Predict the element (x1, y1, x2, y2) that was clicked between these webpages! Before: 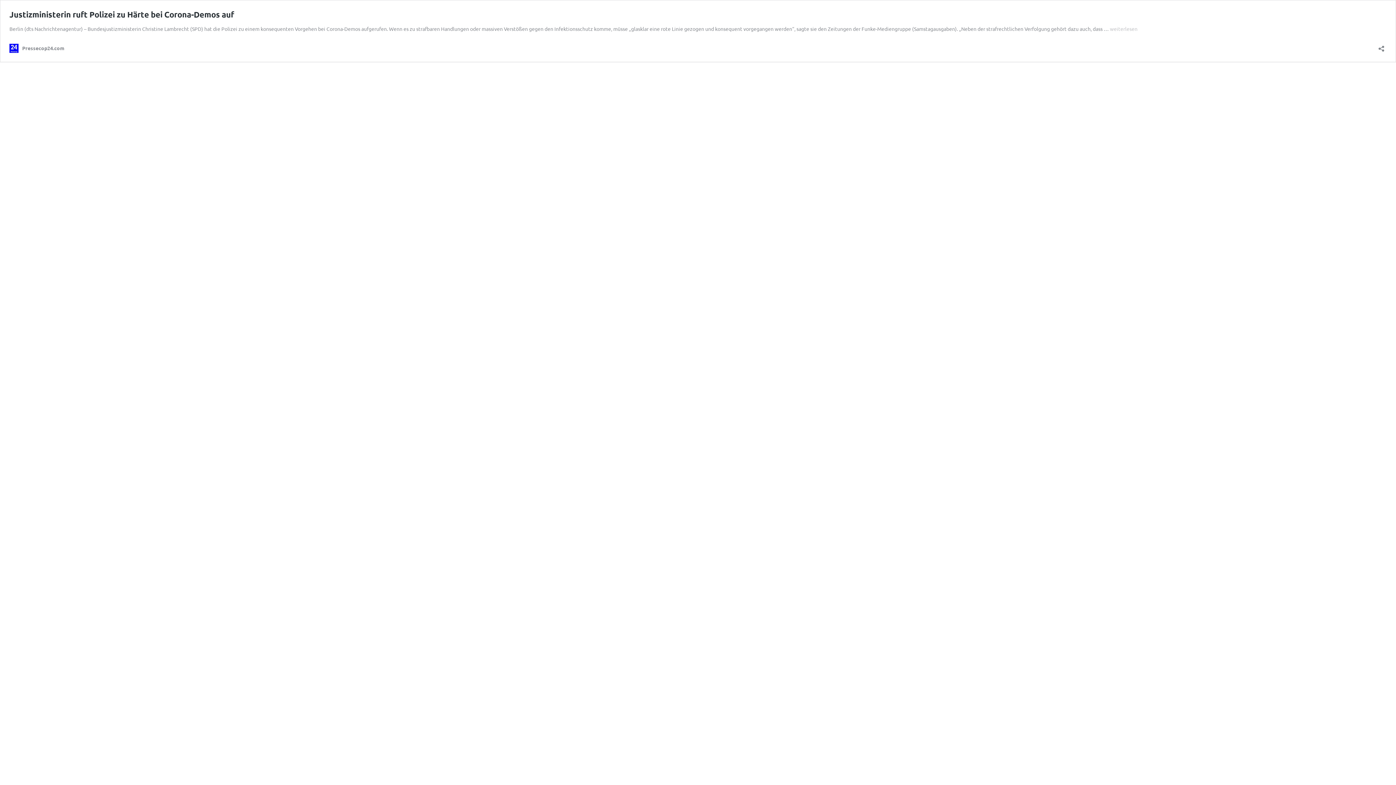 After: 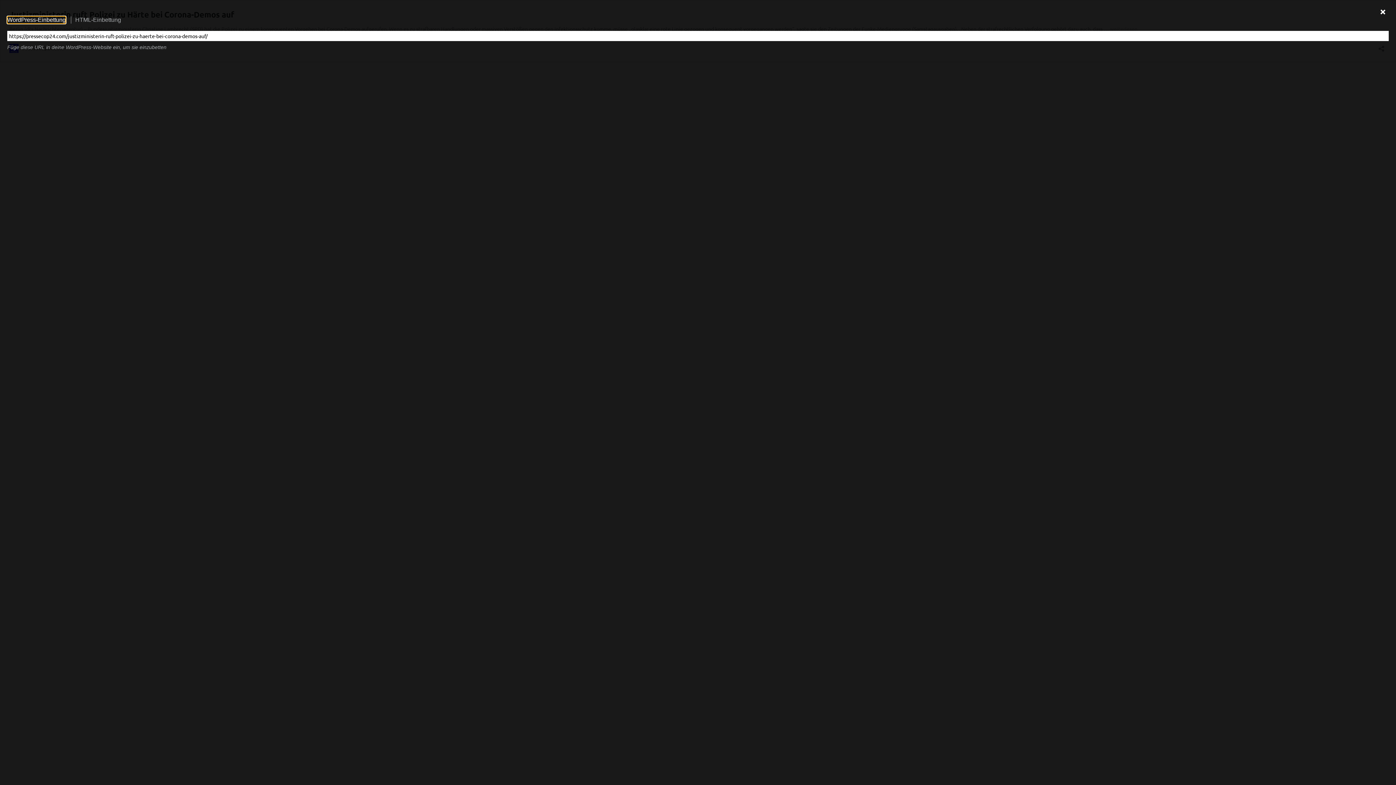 Action: bbox: (1376, 40, 1386, 52) label: Teilen-Dialog öffnen